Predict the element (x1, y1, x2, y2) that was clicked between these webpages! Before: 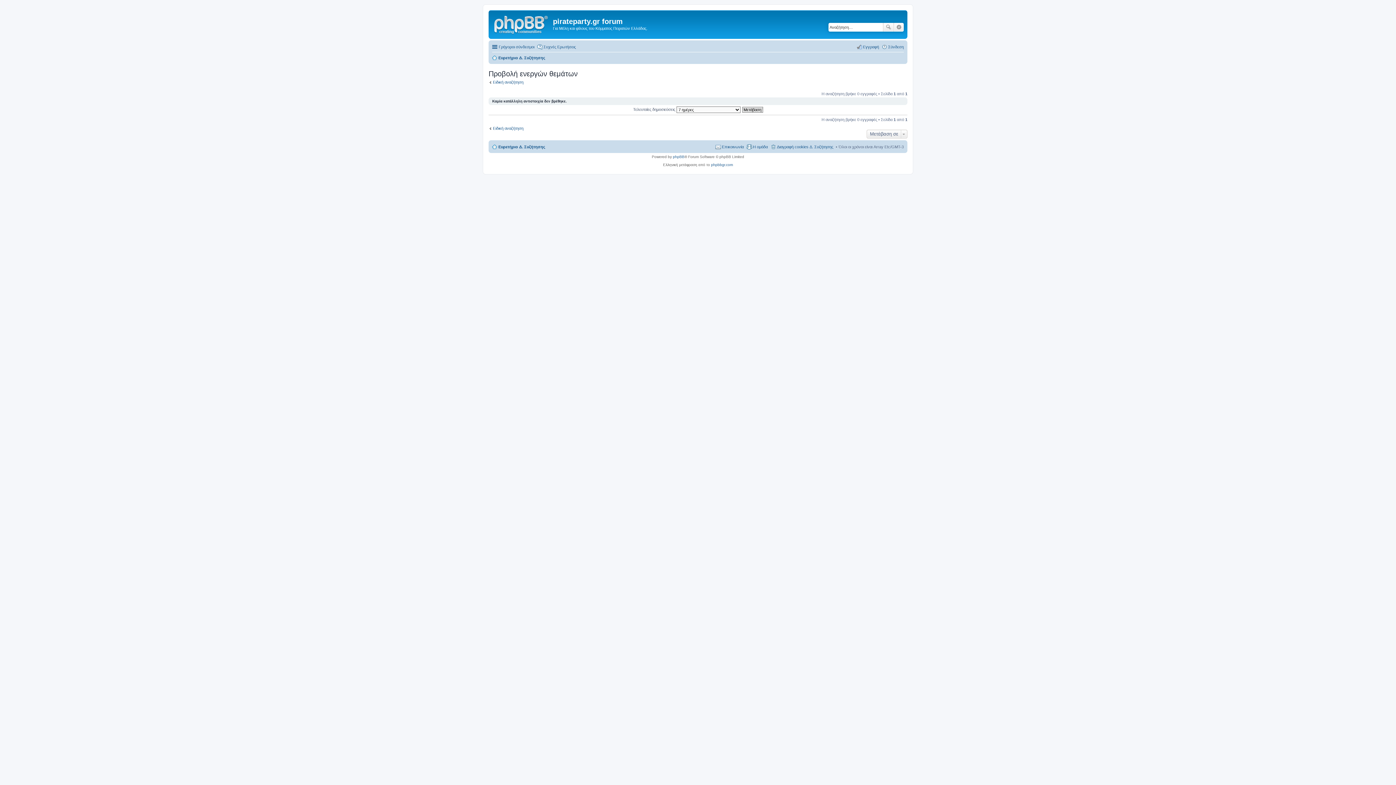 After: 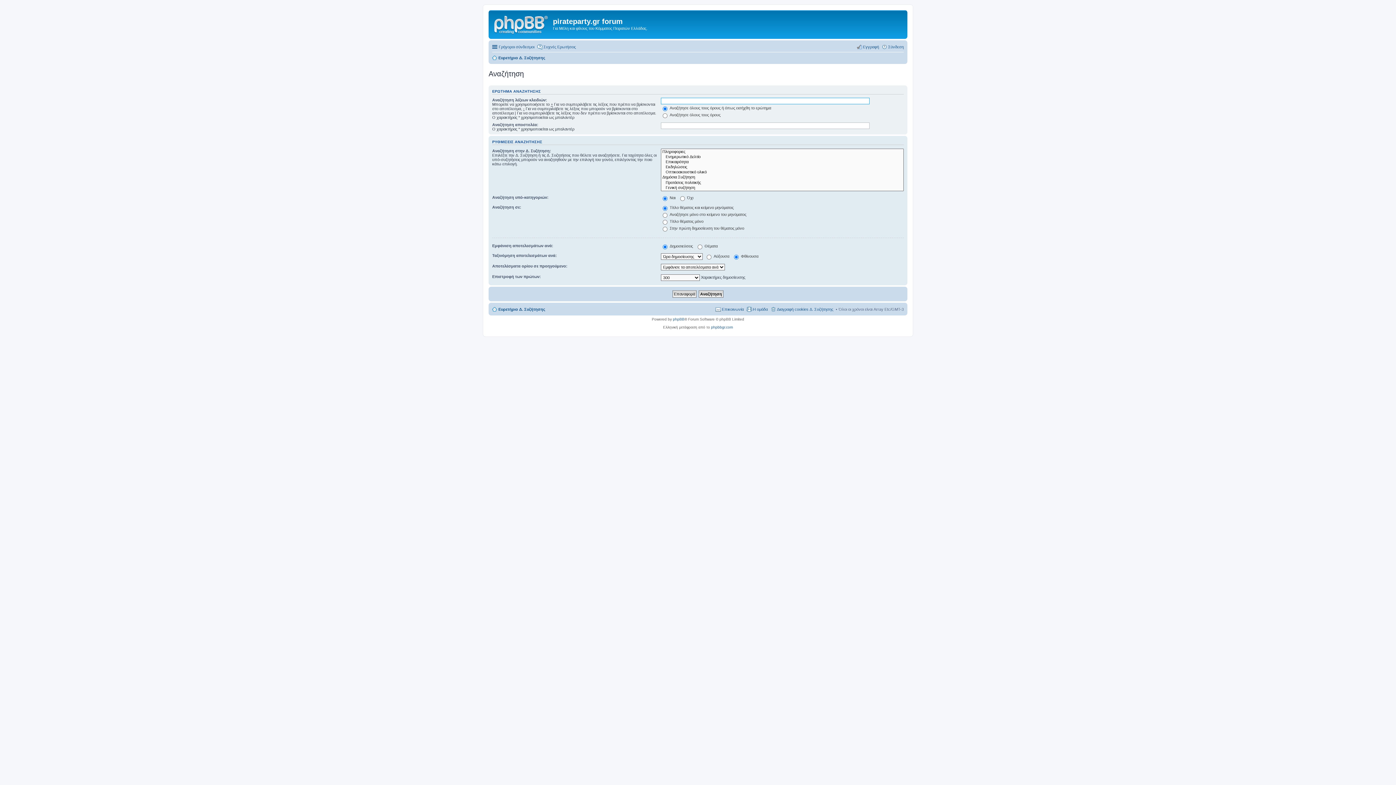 Action: label: Ειδική αναζήτηση bbox: (488, 125, 523, 130)